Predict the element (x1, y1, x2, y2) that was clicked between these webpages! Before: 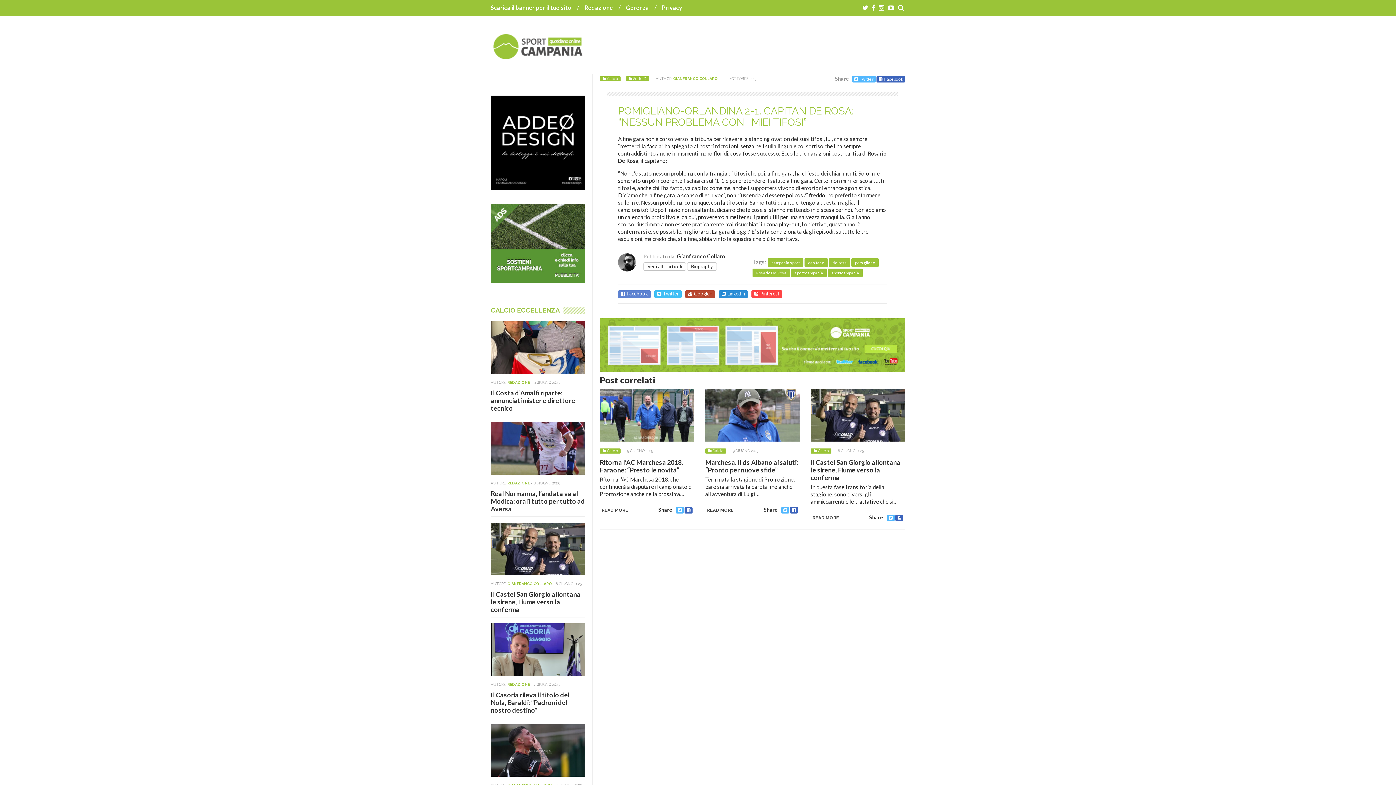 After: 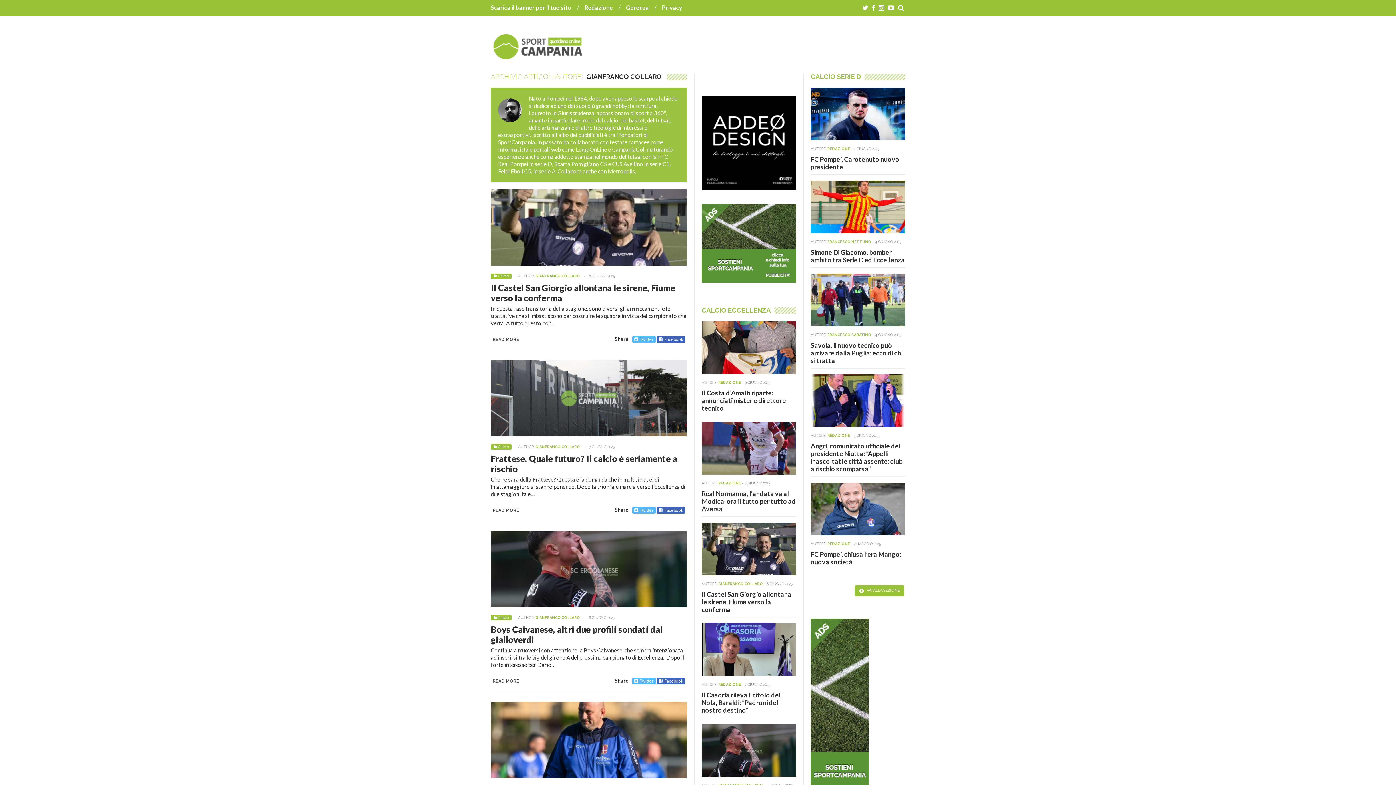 Action: bbox: (647, 263, 682, 269) label: Vedi altri articoli